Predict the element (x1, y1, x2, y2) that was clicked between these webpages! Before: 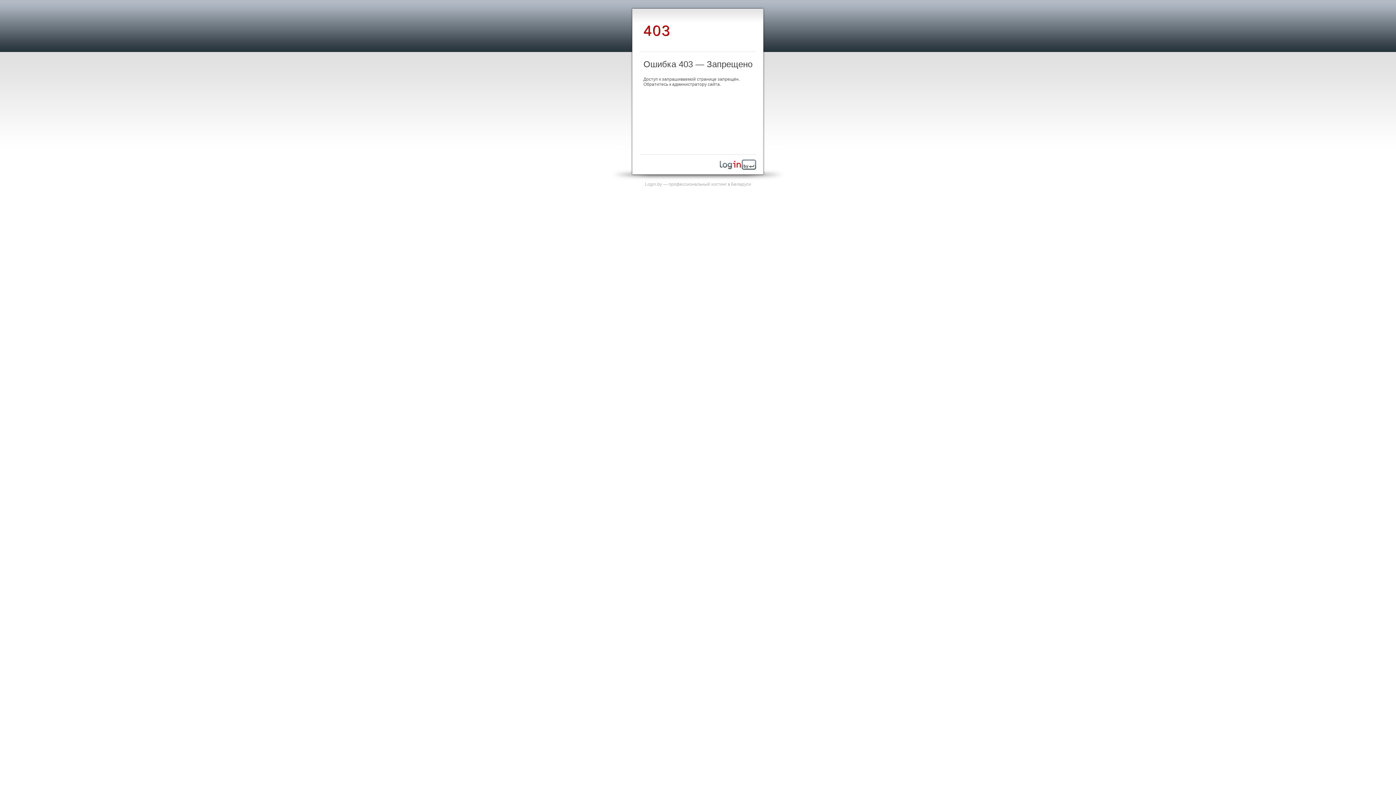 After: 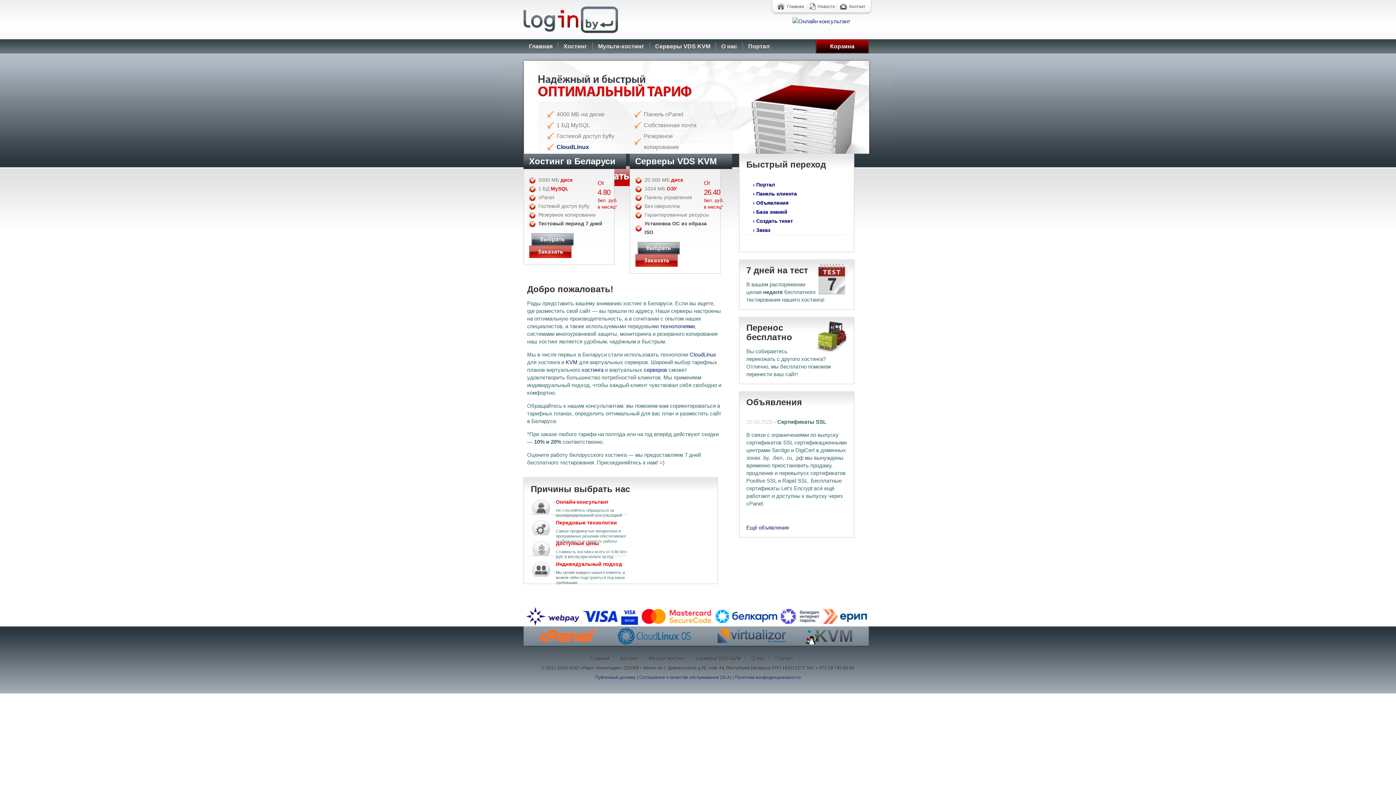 Action: label: Login.by — профессиональный хостинг в Беларуси bbox: (645, 181, 751, 186)